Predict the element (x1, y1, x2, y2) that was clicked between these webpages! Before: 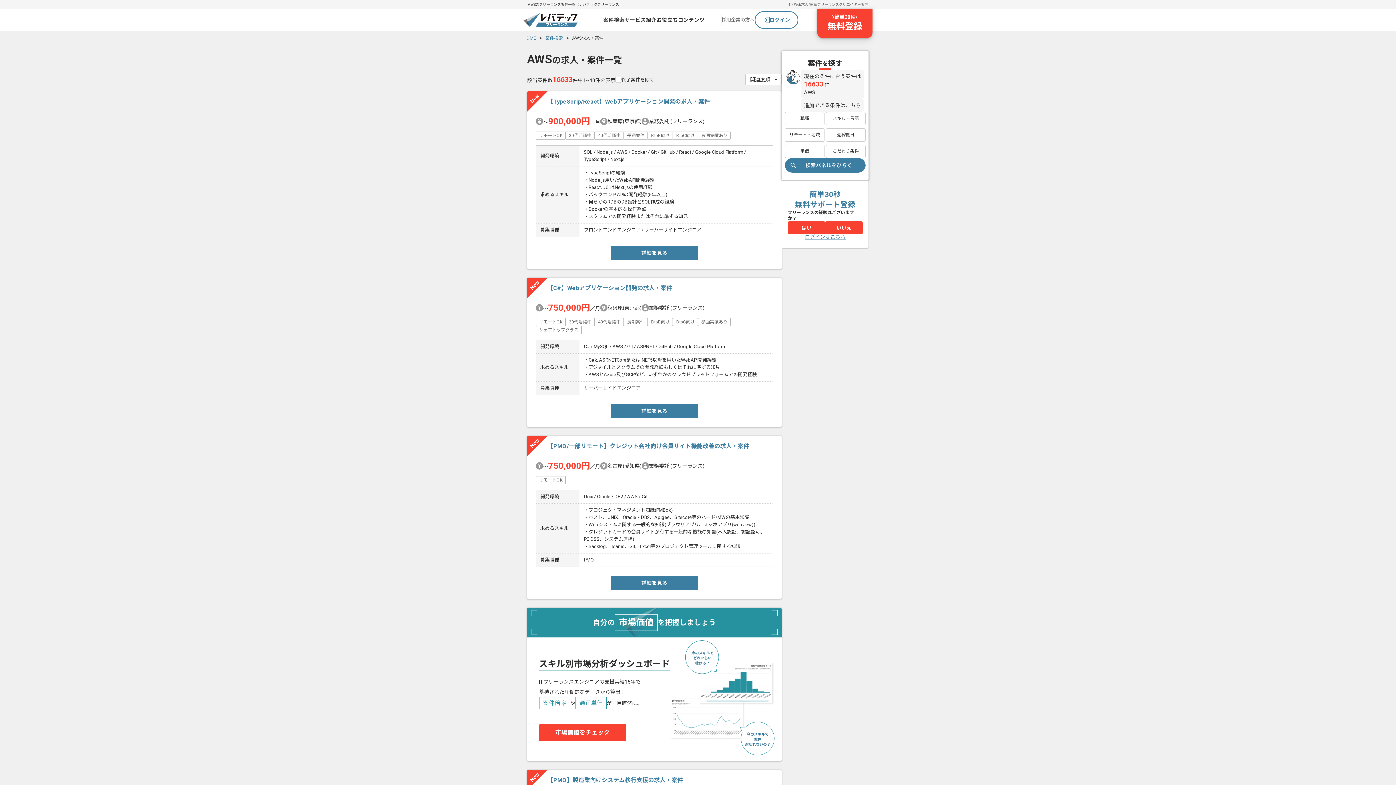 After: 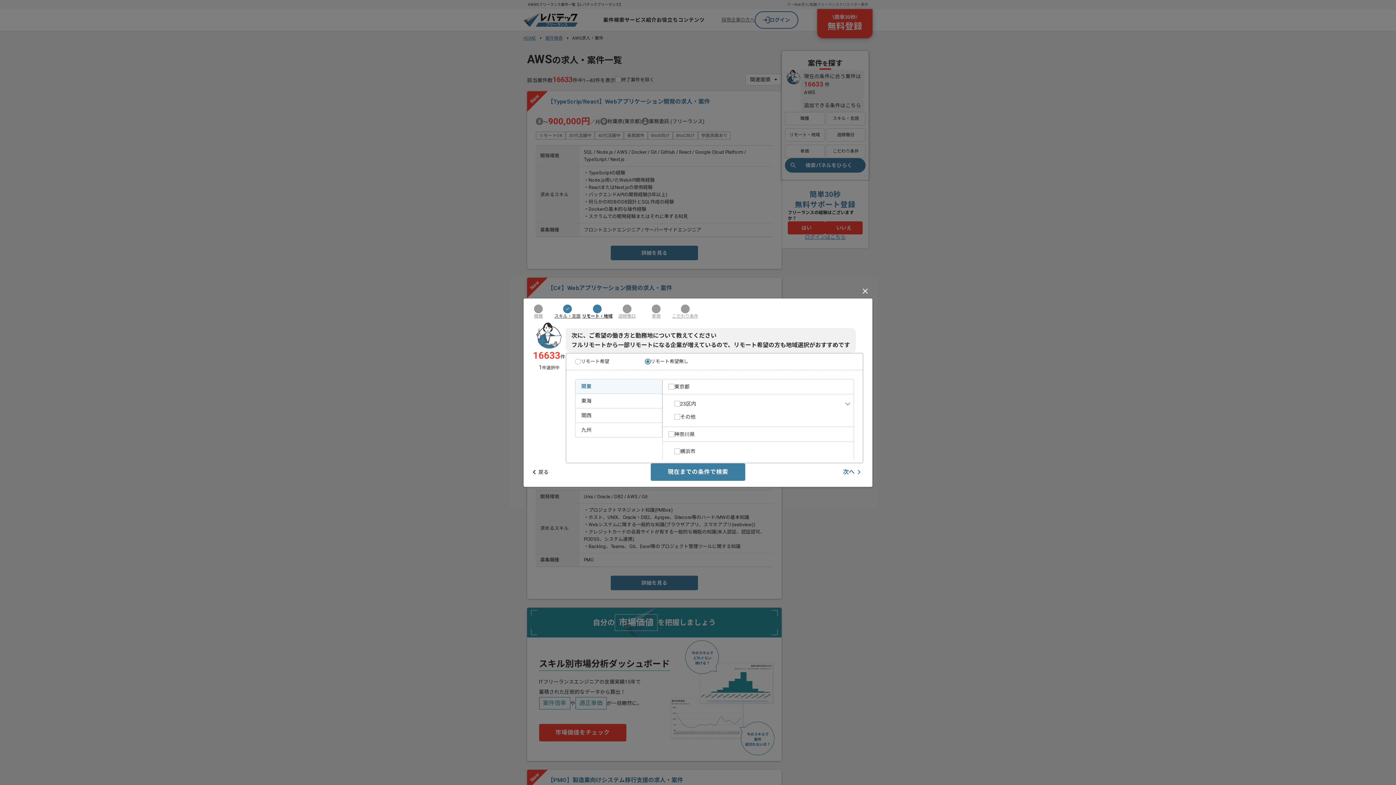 Action: label: リモート・地域 bbox: (785, 128, 824, 141)